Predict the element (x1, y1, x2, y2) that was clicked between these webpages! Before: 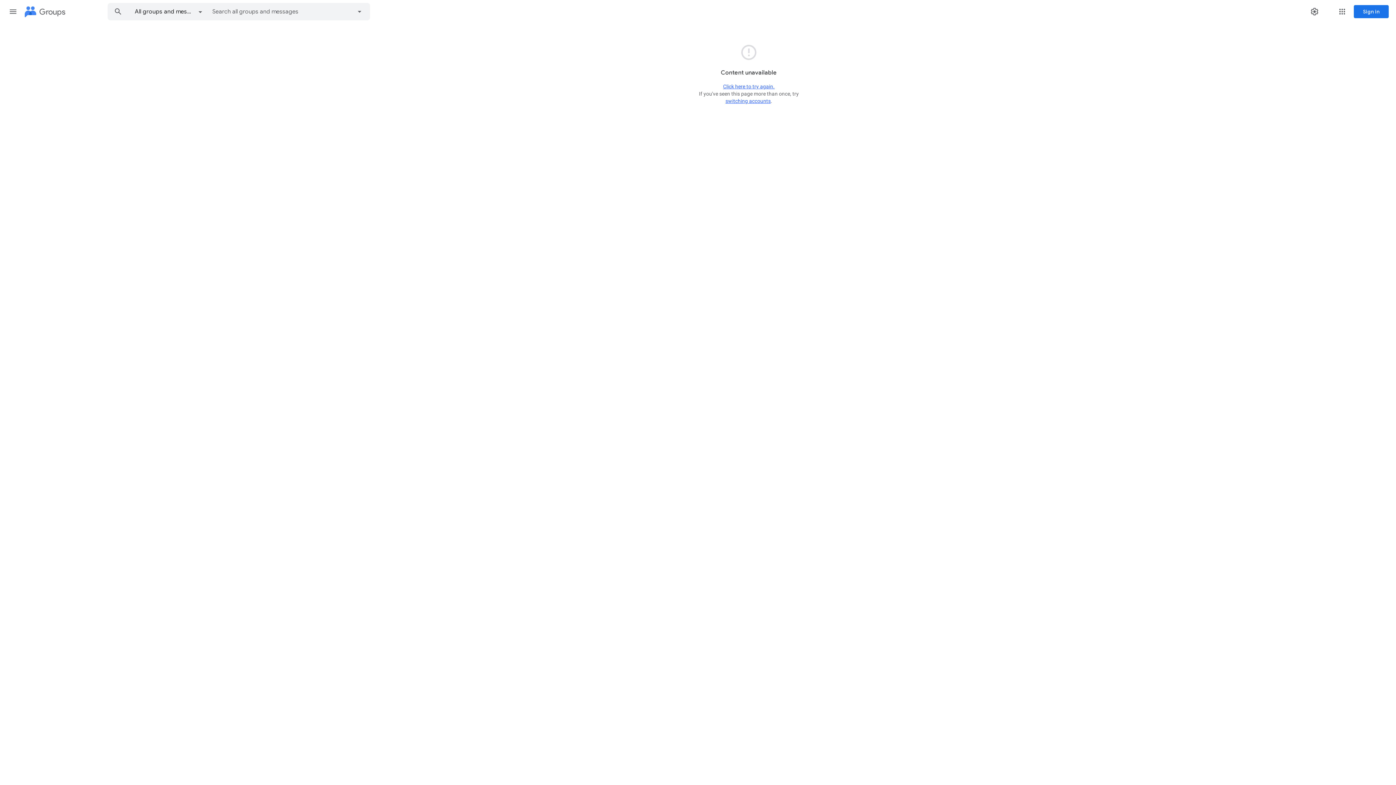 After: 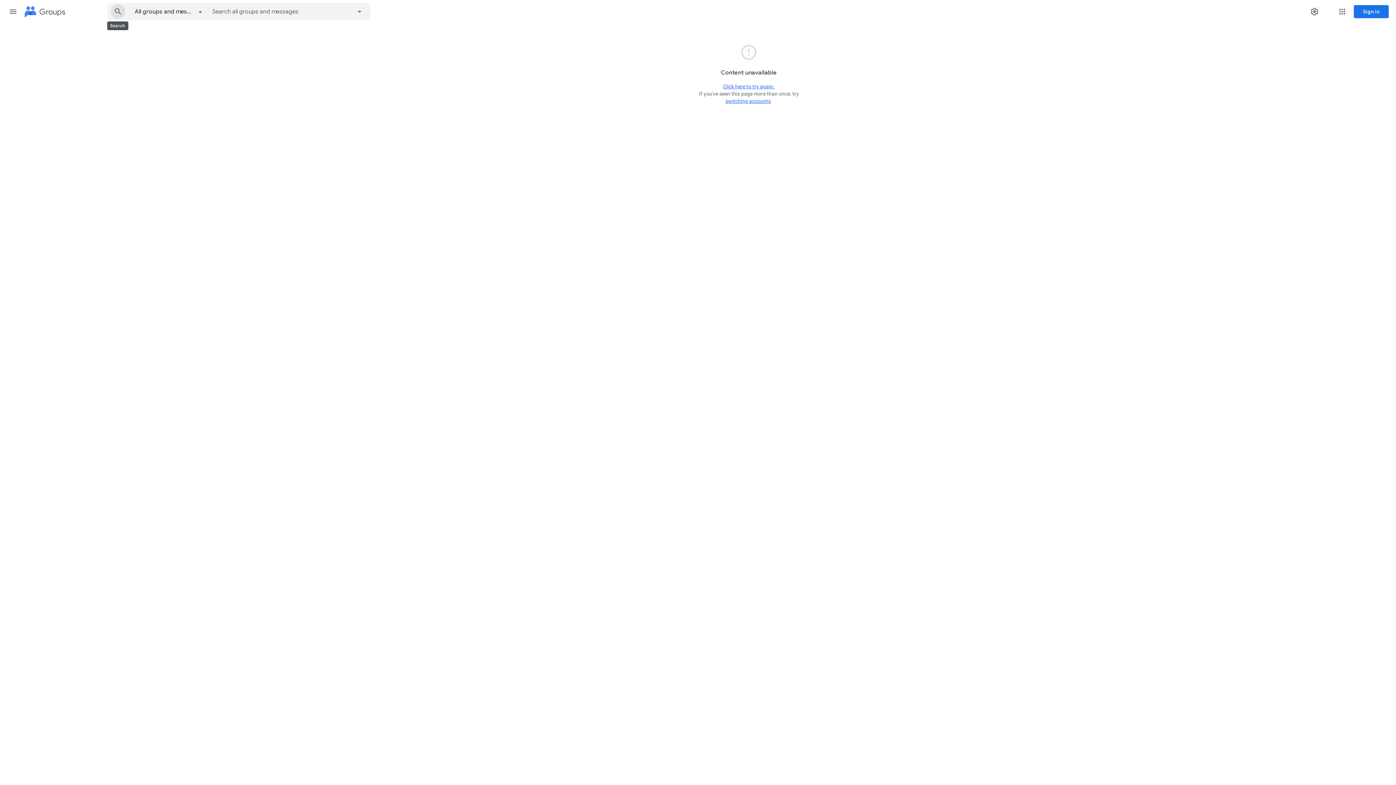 Action: bbox: (108, 3, 128, 20) label: Search